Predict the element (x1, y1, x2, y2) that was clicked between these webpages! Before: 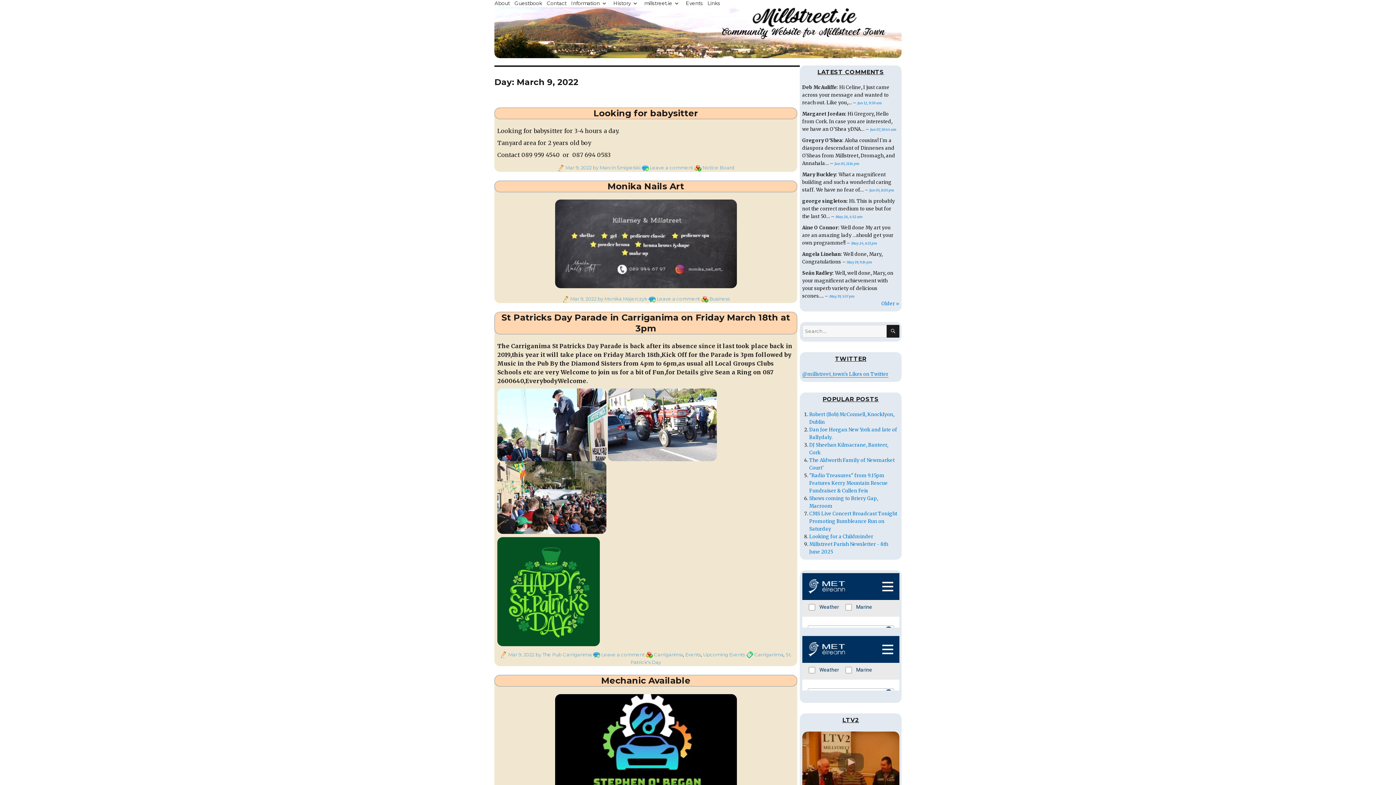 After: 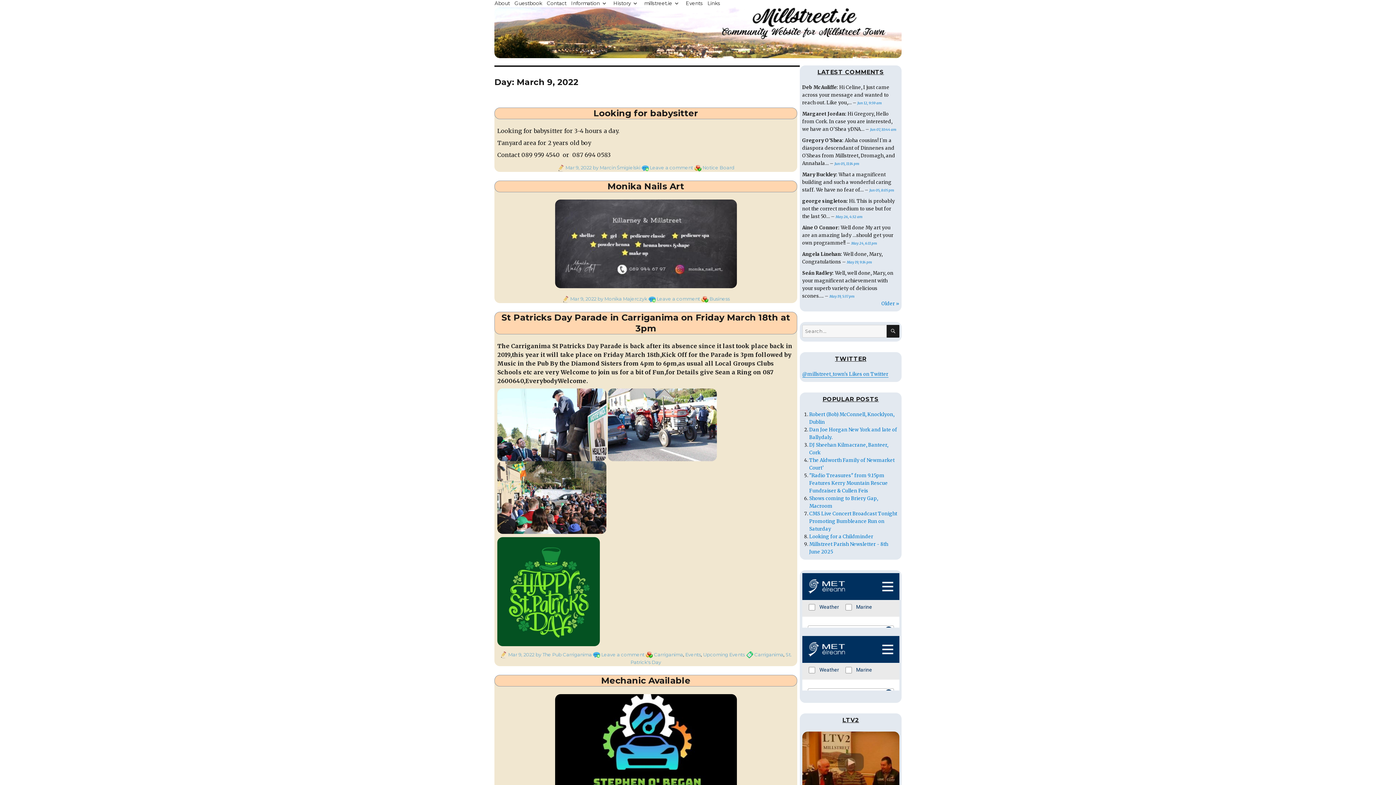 Action: bbox: (596, 296, 647, 301) label:  by Monika Majerczyk